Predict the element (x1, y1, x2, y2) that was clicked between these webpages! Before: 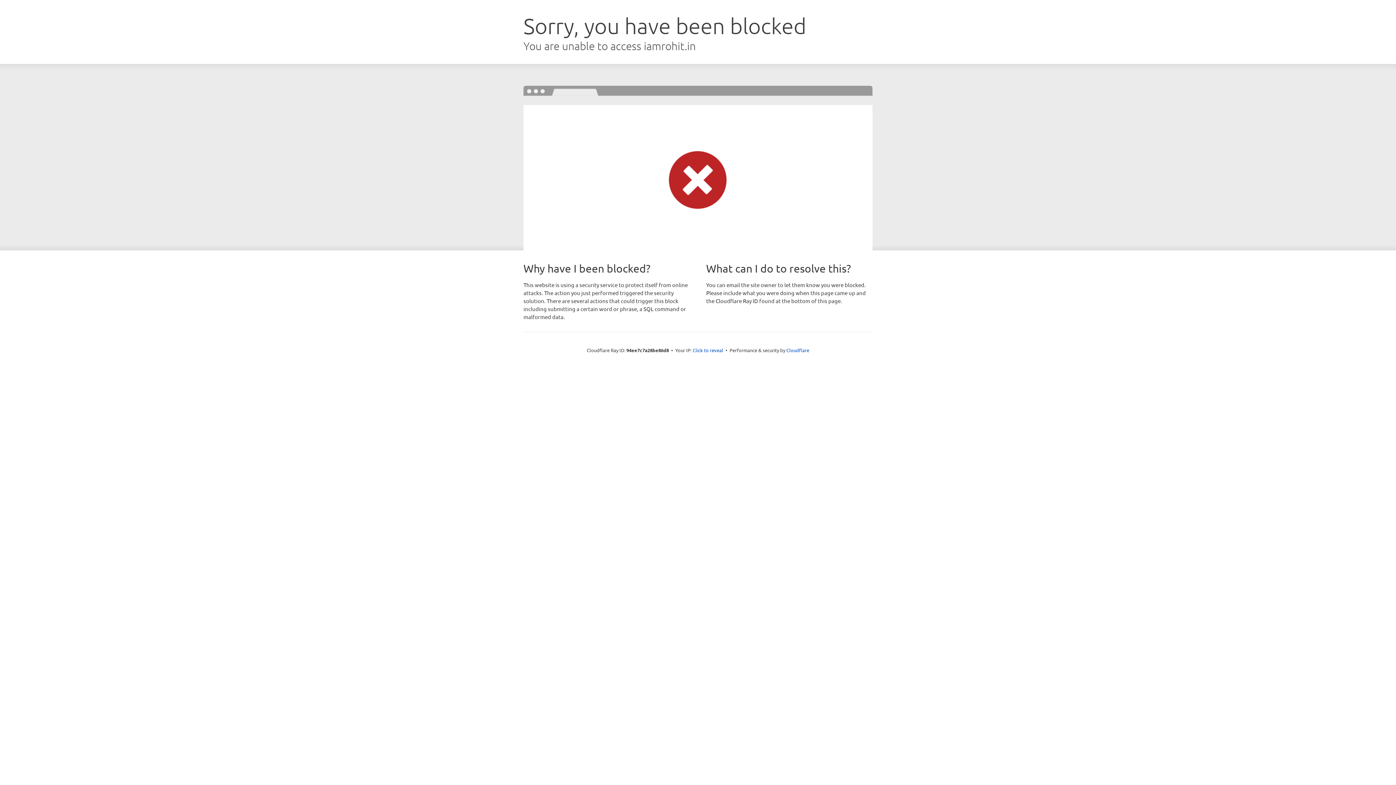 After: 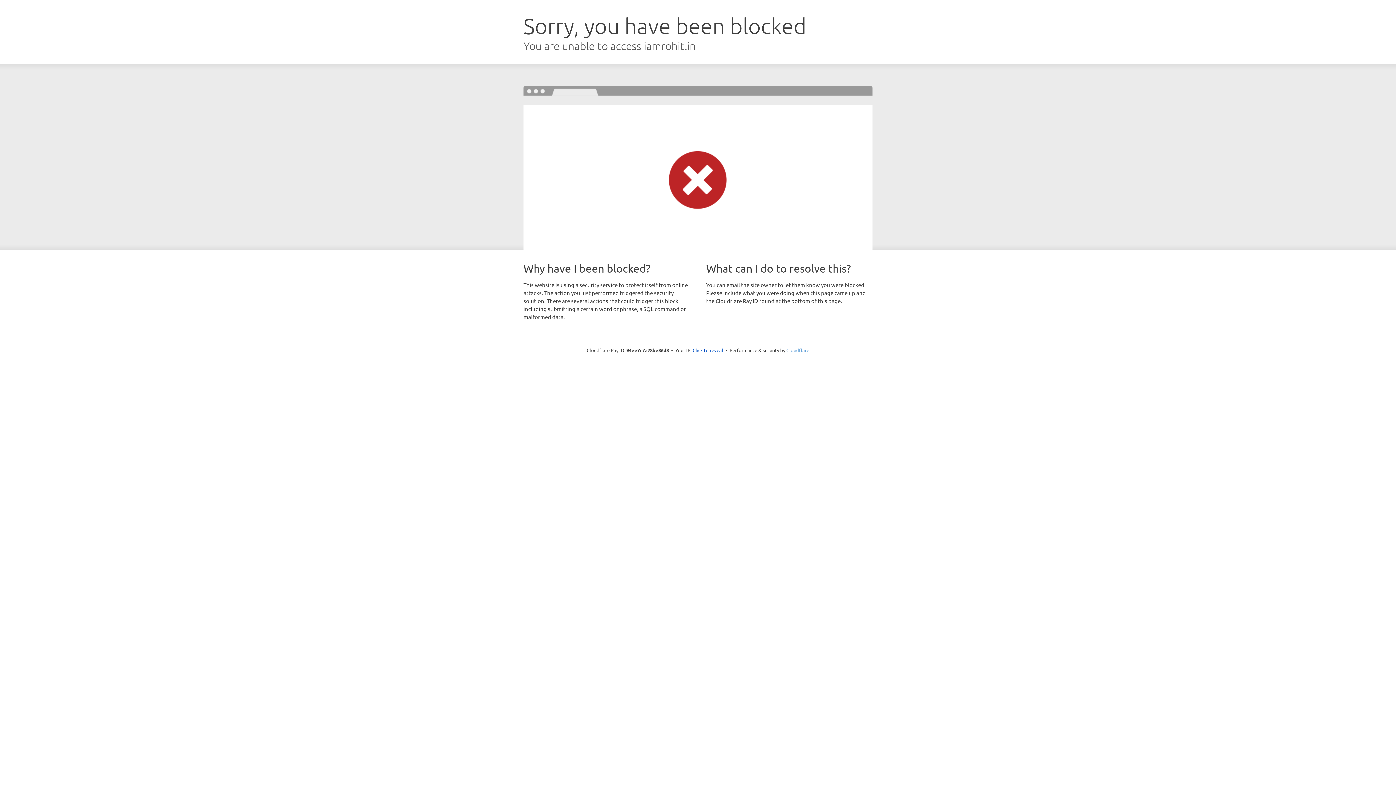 Action: bbox: (786, 347, 809, 353) label: Cloudflare